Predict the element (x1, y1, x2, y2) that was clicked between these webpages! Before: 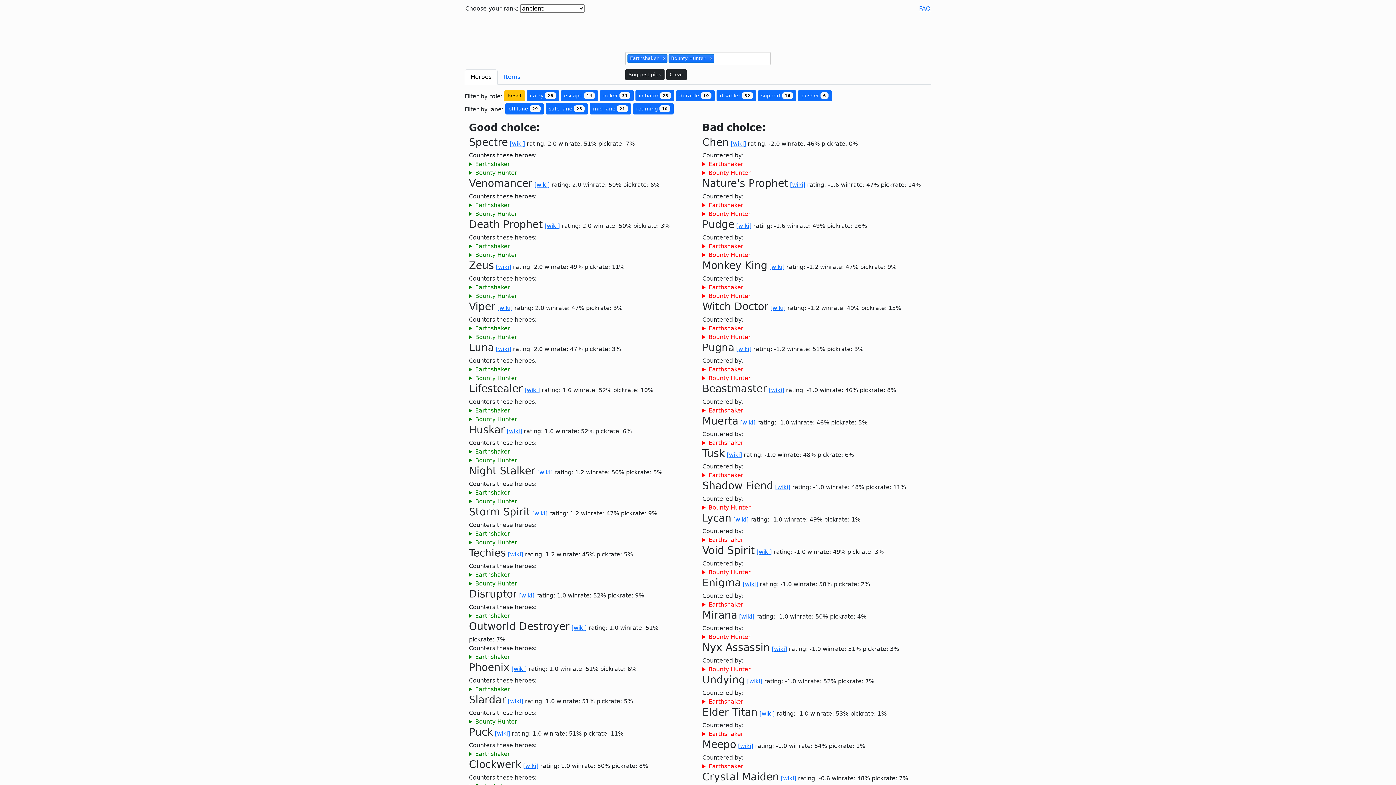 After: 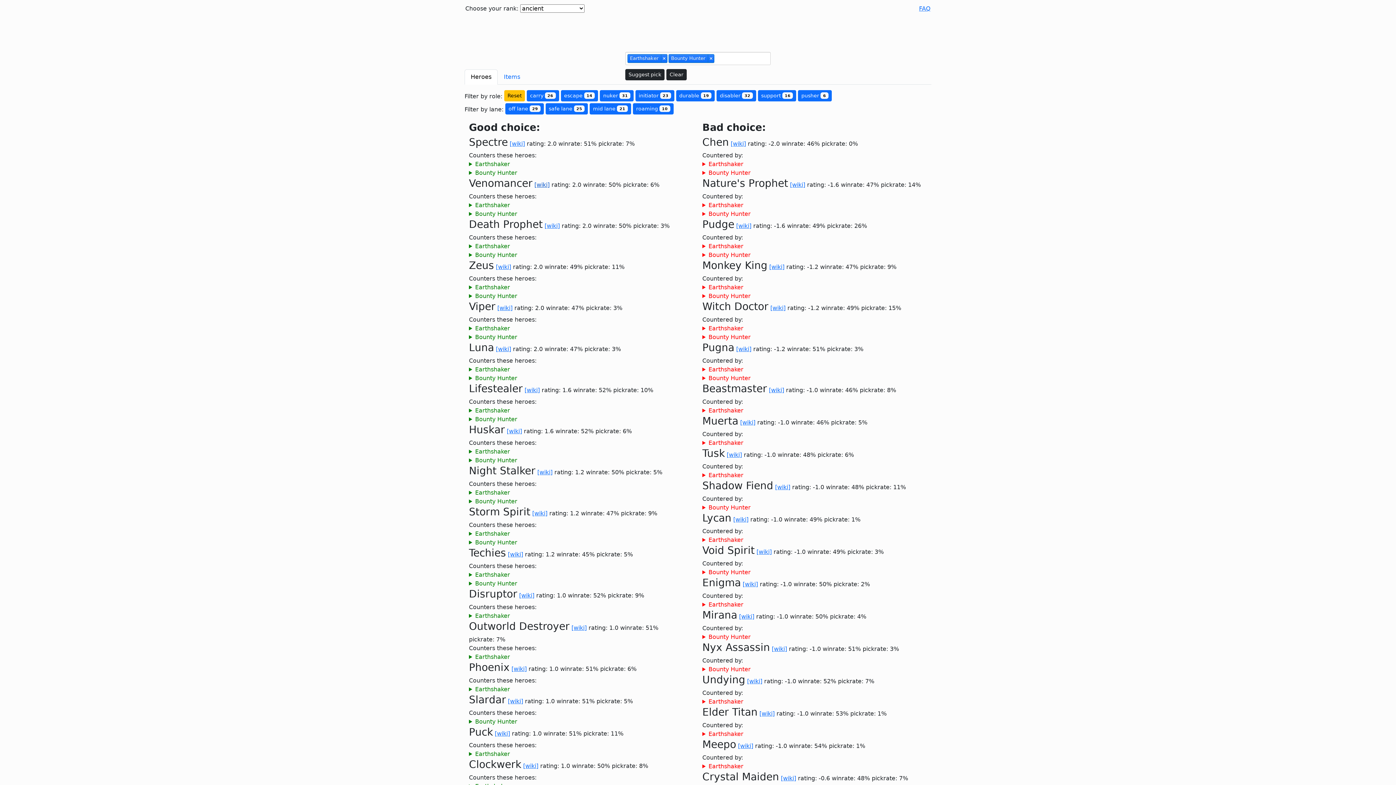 Action: bbox: (534, 181, 549, 188) label: [wiki]